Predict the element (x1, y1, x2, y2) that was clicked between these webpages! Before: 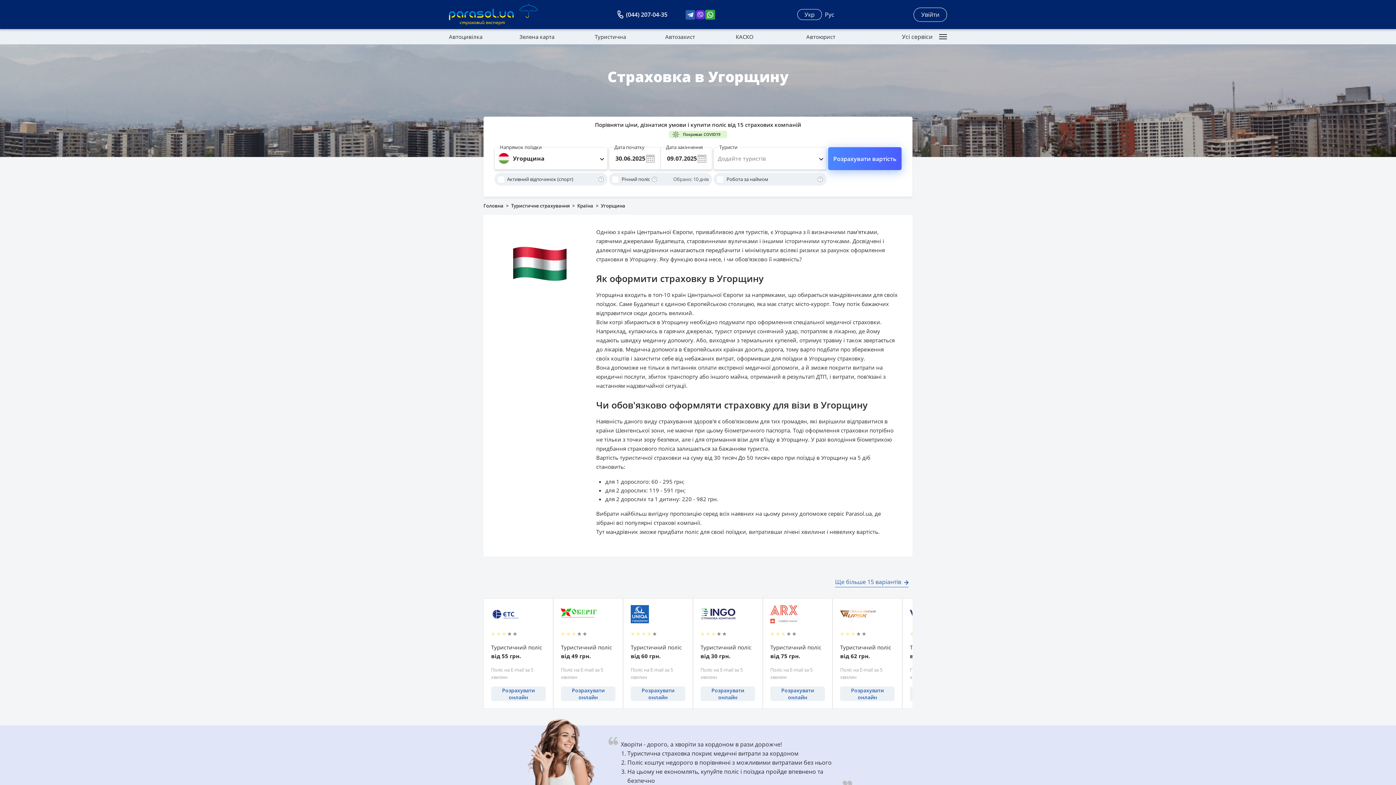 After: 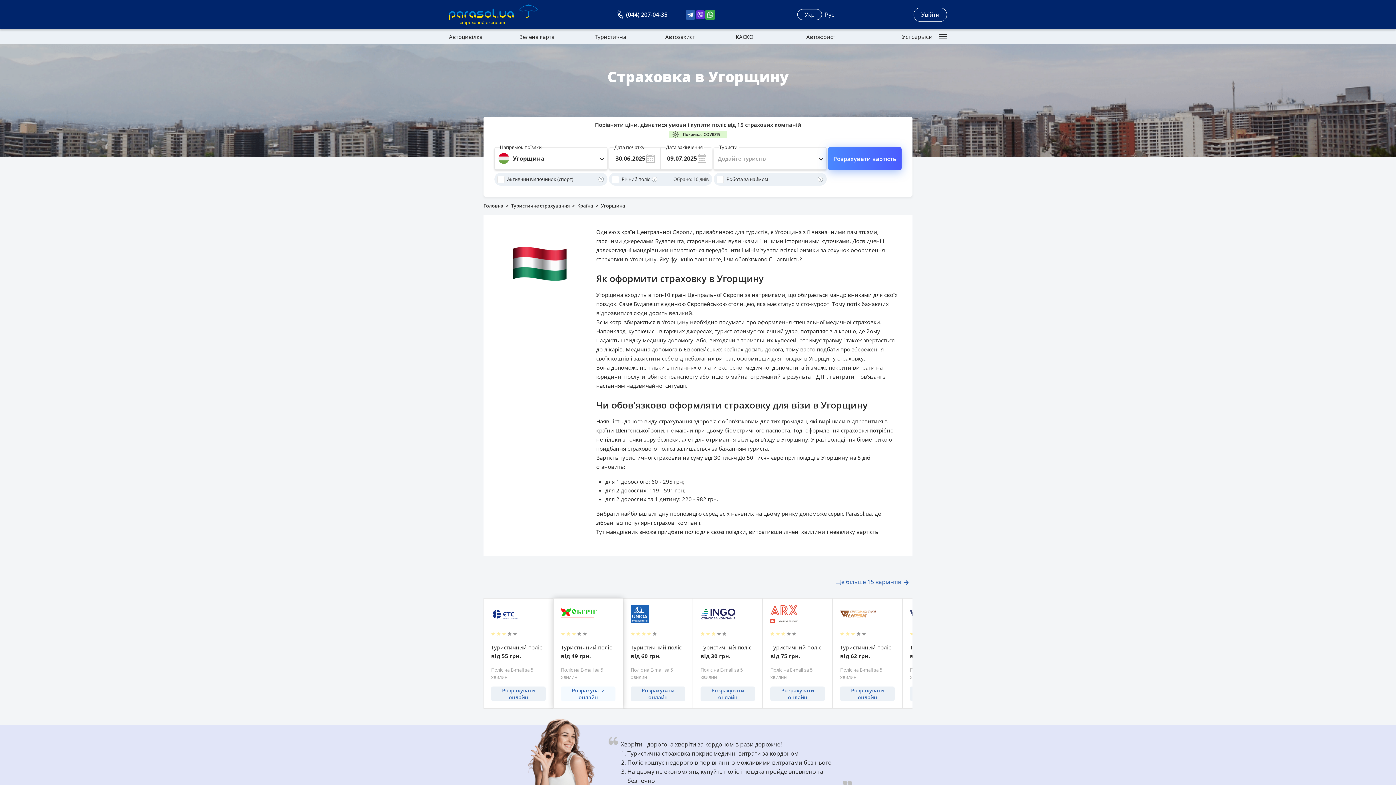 Action: bbox: (561, 686, 615, 701) label: Розрахувати онлайн